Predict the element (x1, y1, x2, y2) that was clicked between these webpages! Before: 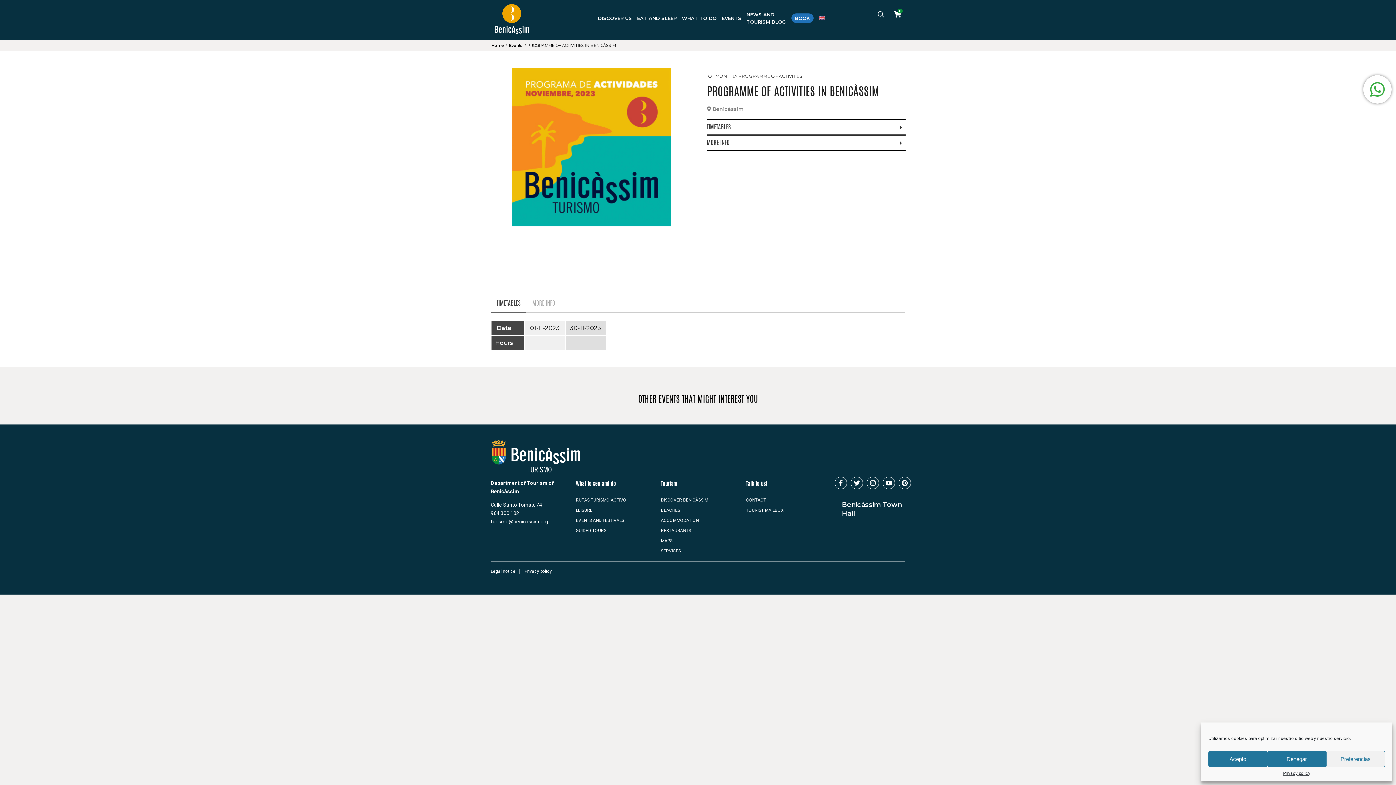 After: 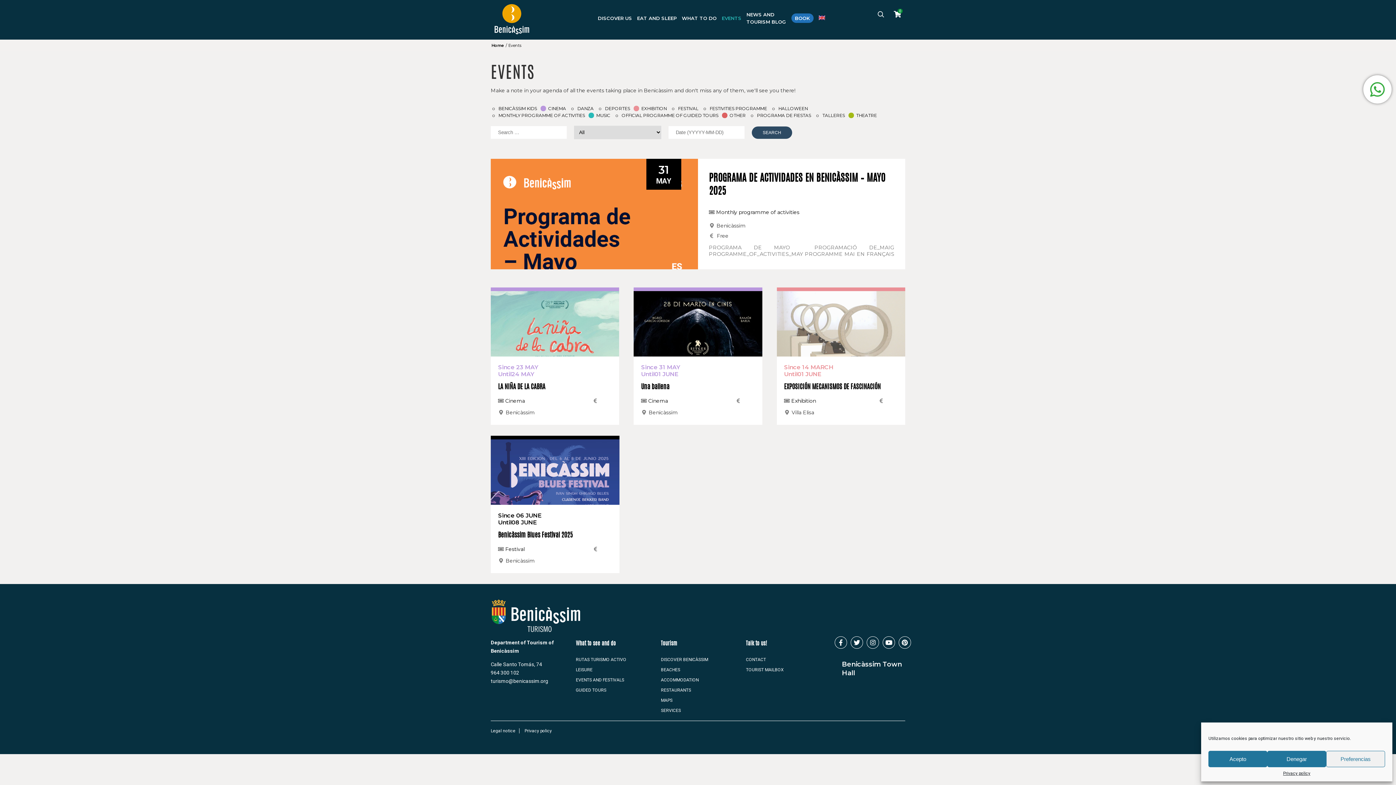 Action: label: Events bbox: (508, 42, 523, 48)